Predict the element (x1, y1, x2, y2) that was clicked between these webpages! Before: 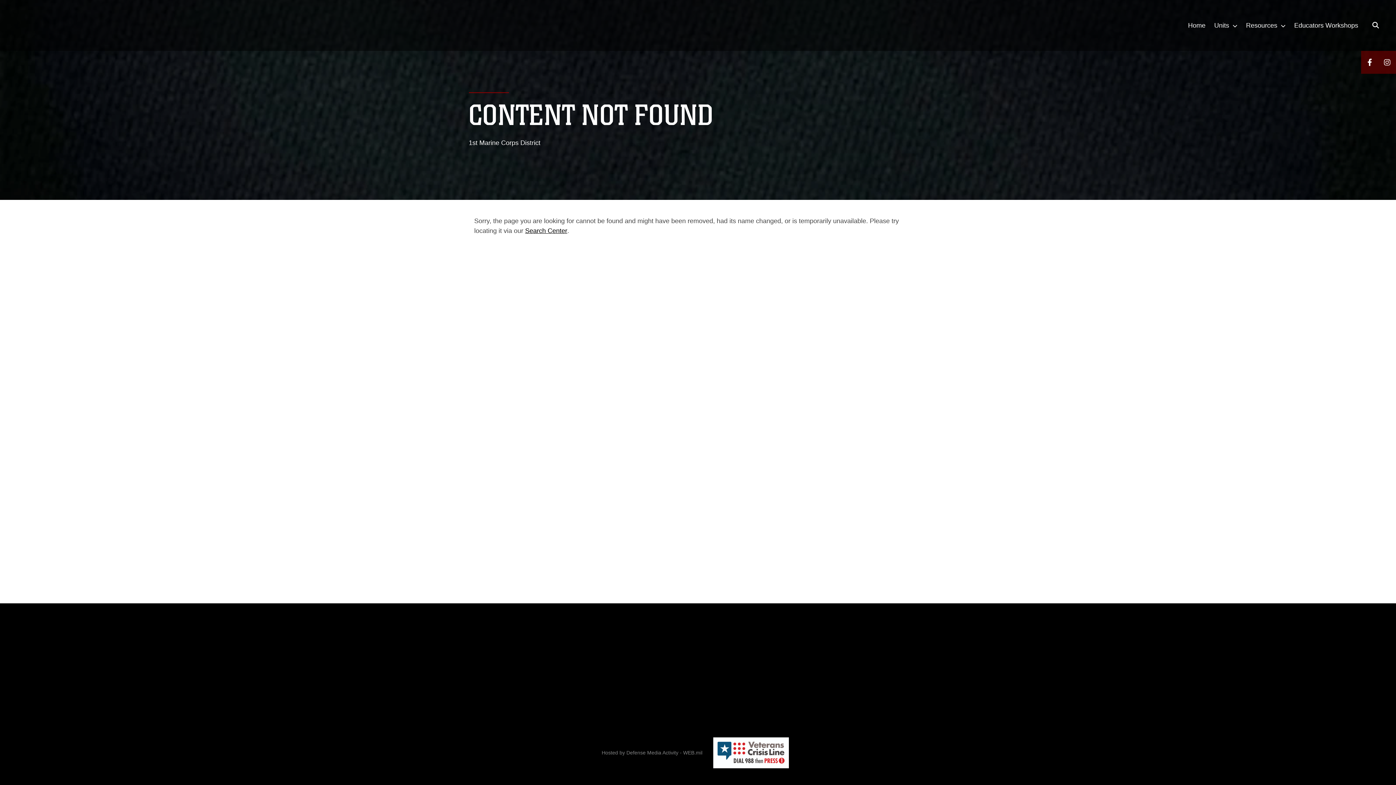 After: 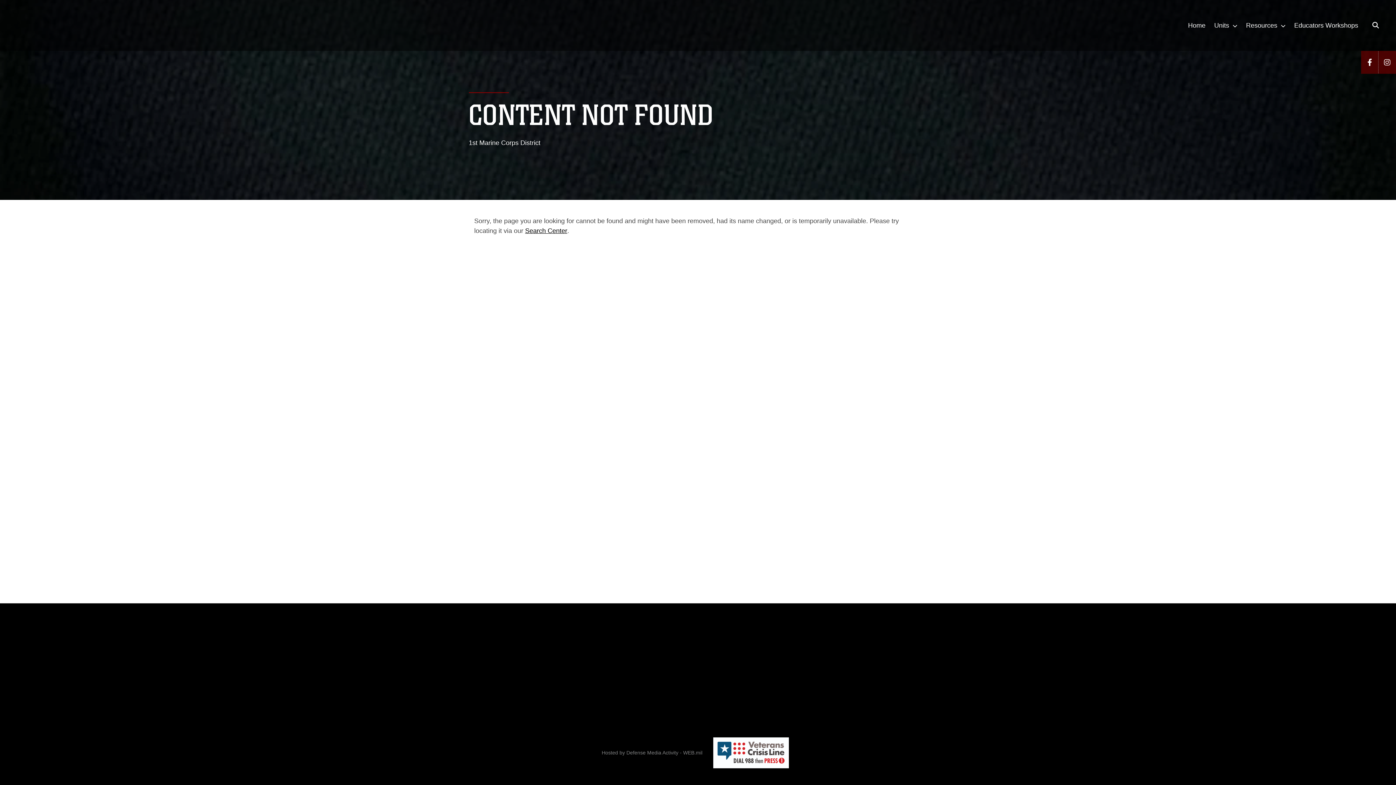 Action: bbox: (1378, 50, 1396, 73)